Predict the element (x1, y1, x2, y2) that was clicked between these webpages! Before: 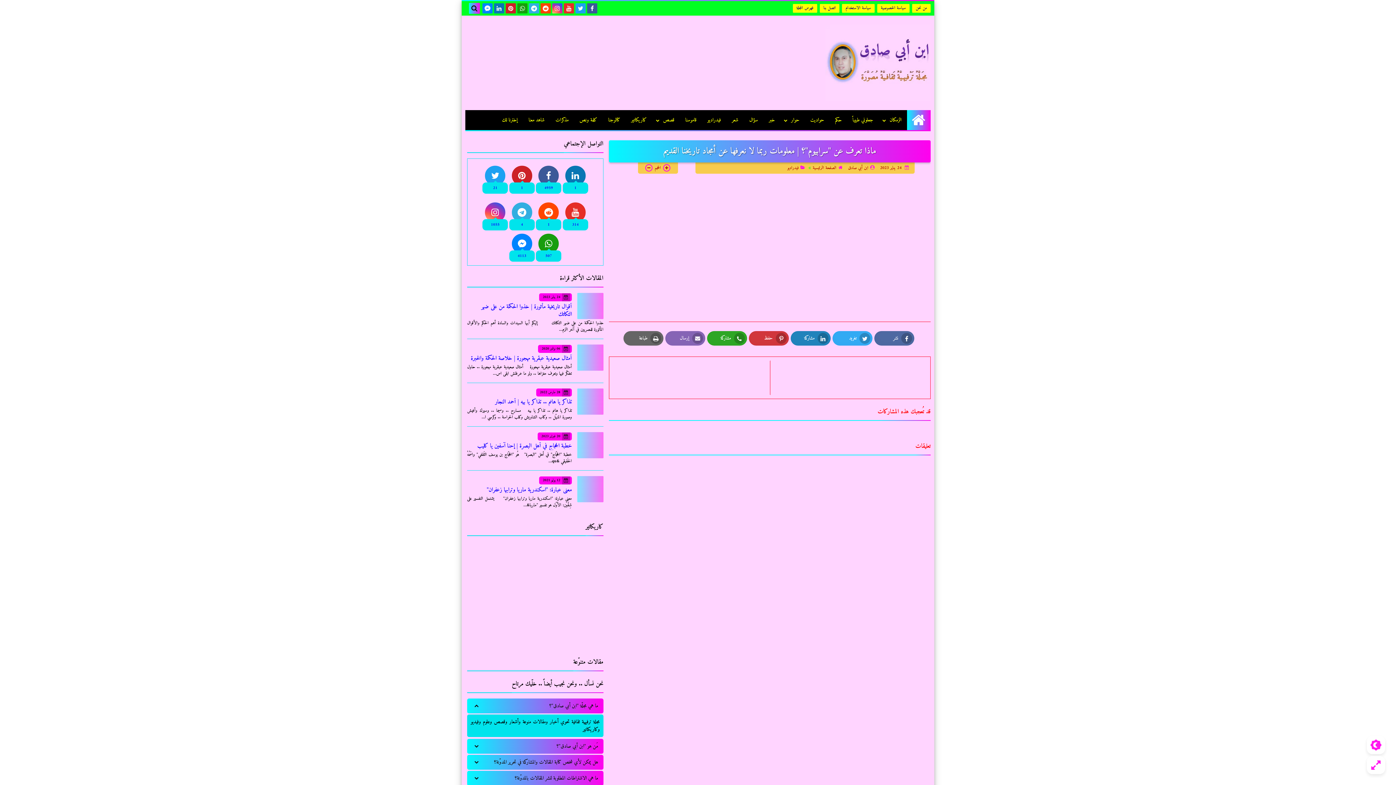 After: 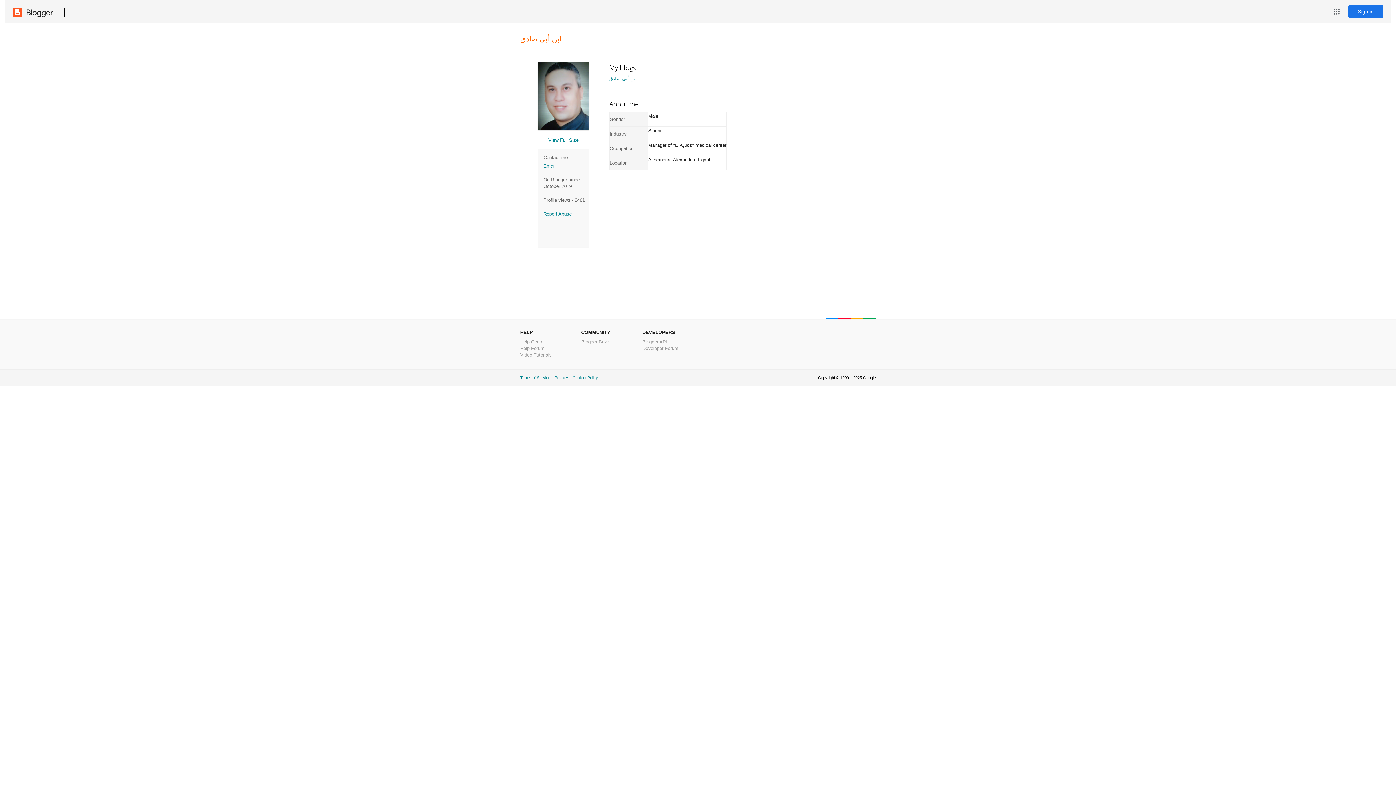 Action: bbox: (848, 164, 874, 172) label: ابن أبي صادق